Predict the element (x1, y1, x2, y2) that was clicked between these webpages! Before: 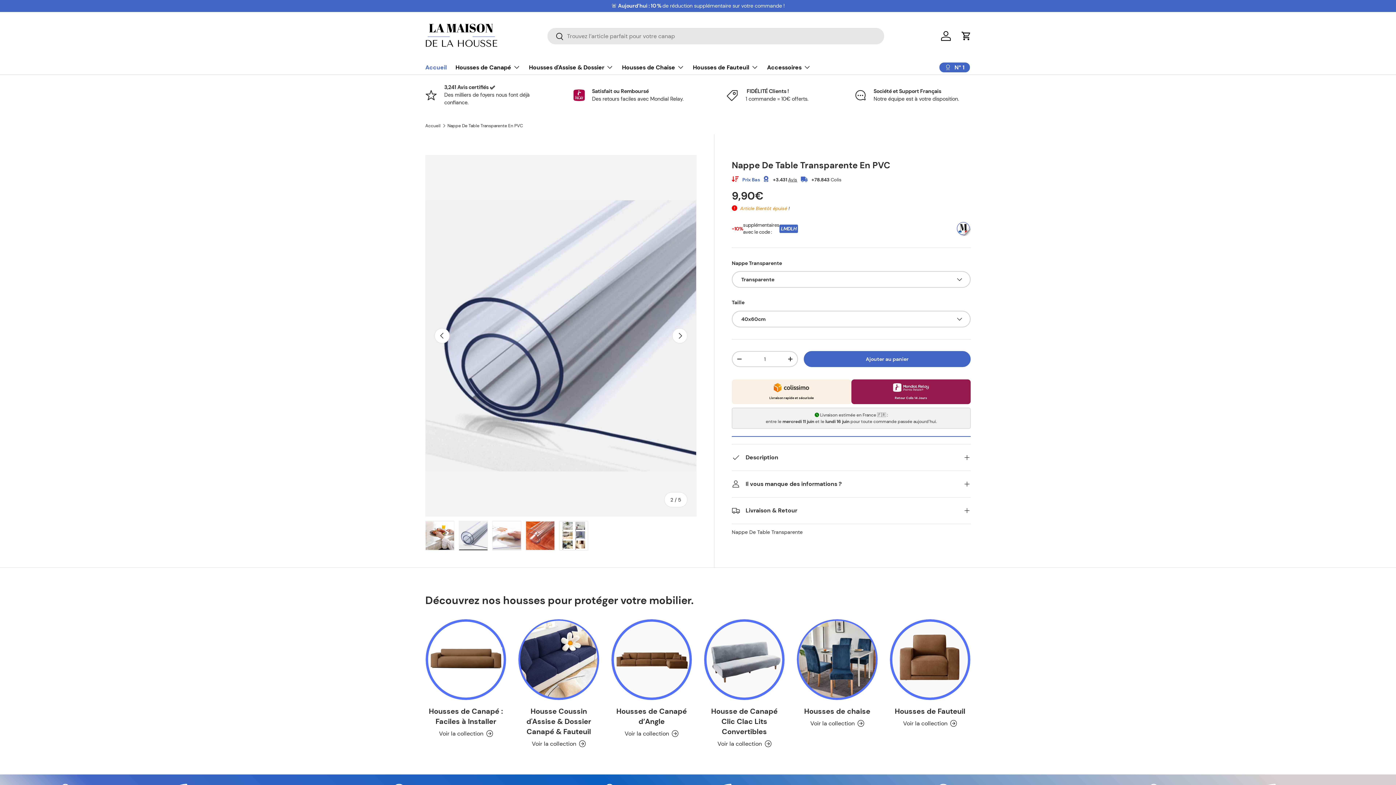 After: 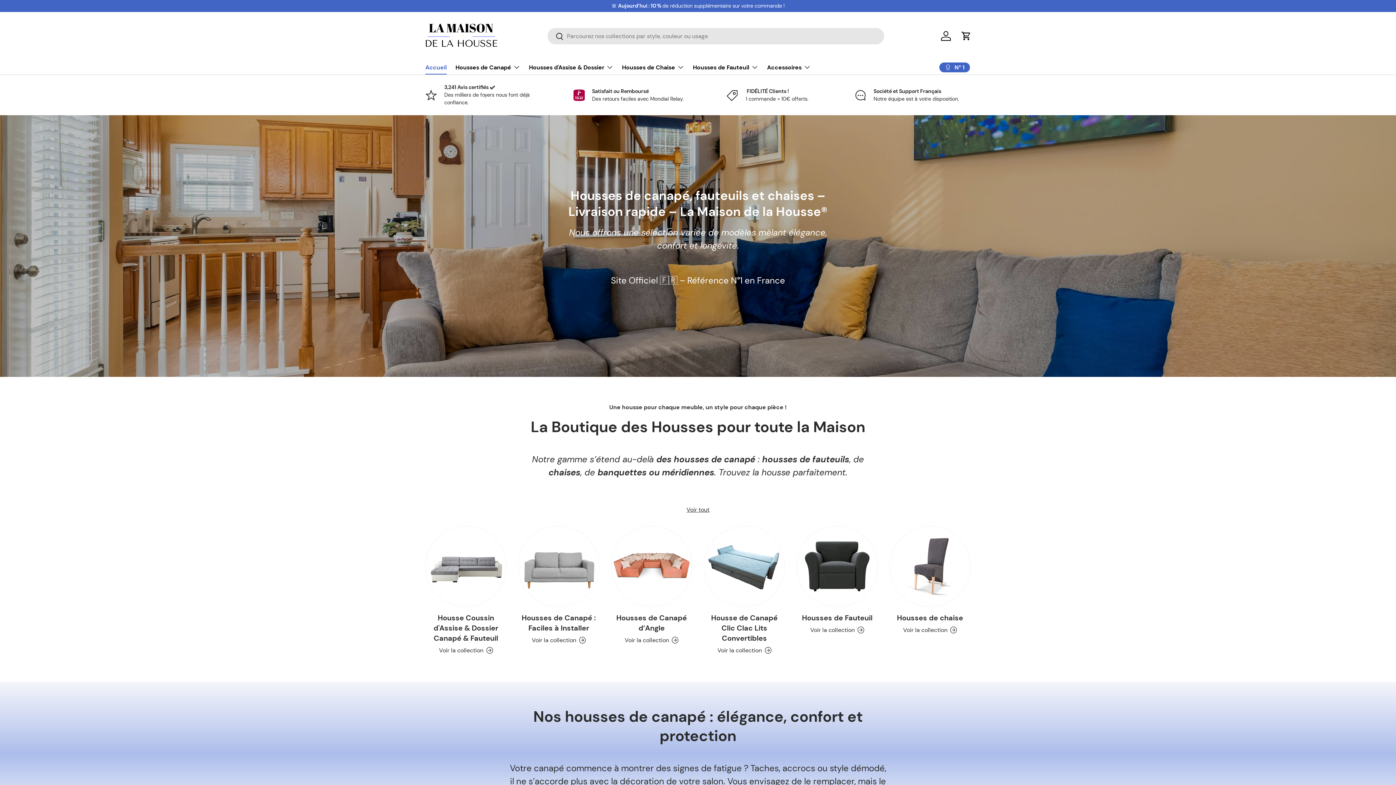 Action: bbox: (425, 122, 440, 128) label: Accueil